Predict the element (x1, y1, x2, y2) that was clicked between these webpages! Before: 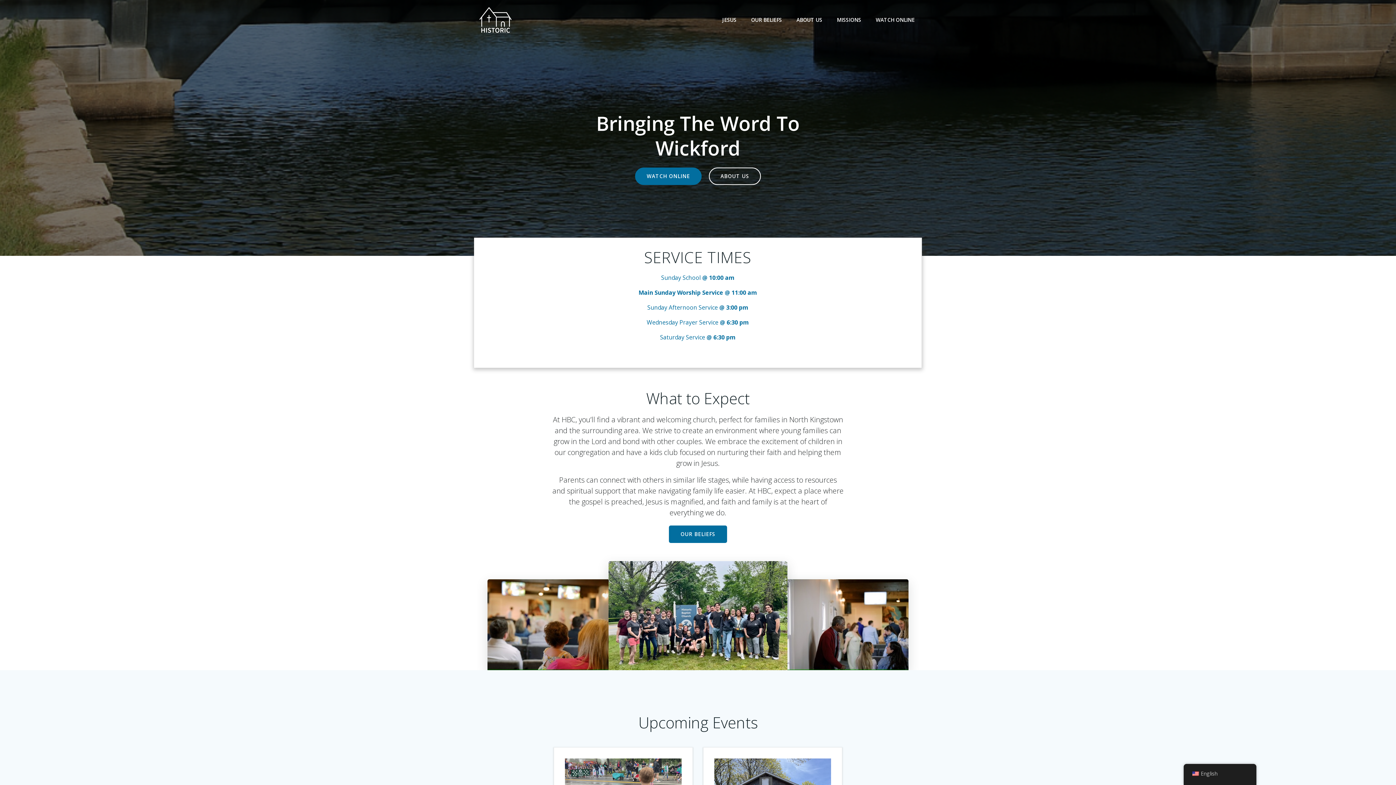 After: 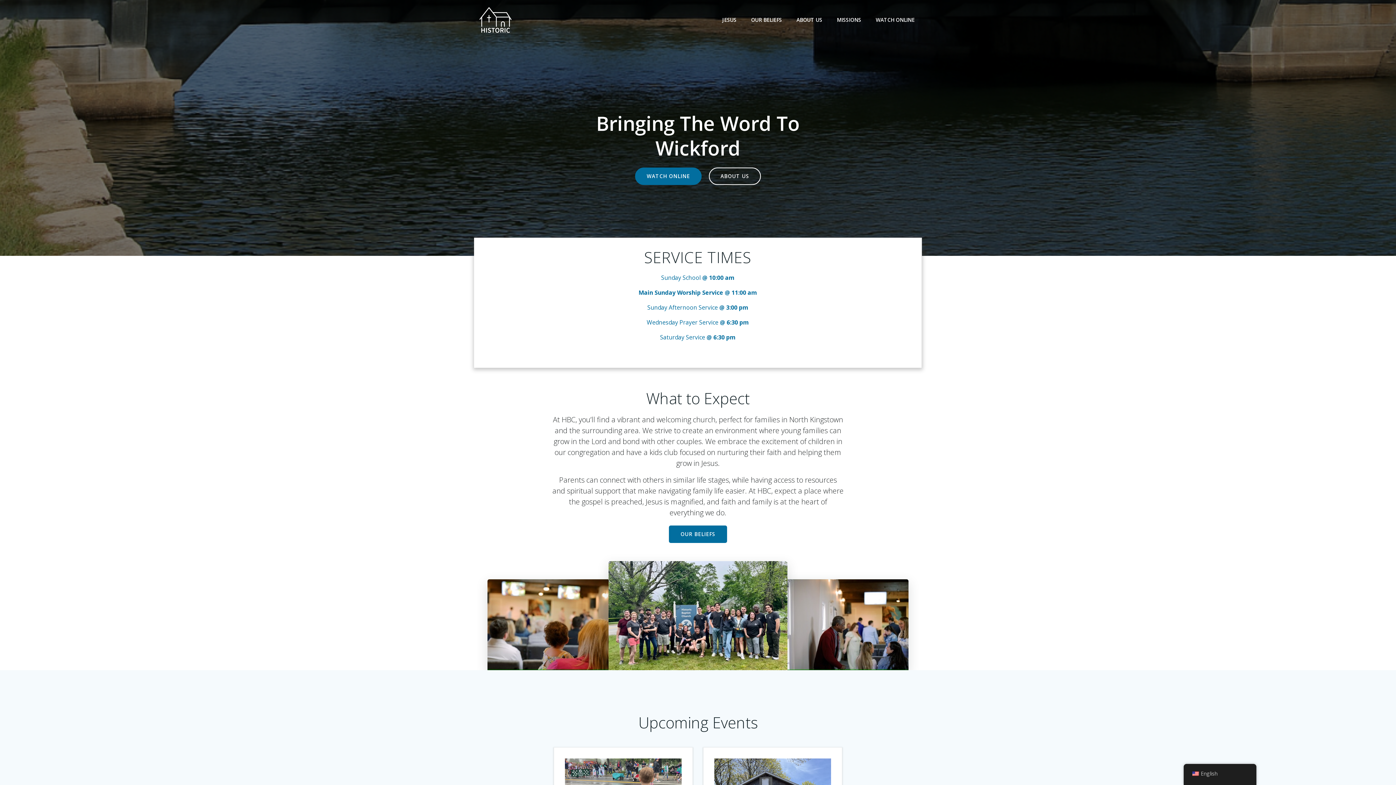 Action: label: WATCH ONLINE bbox: (635, 167, 701, 185)